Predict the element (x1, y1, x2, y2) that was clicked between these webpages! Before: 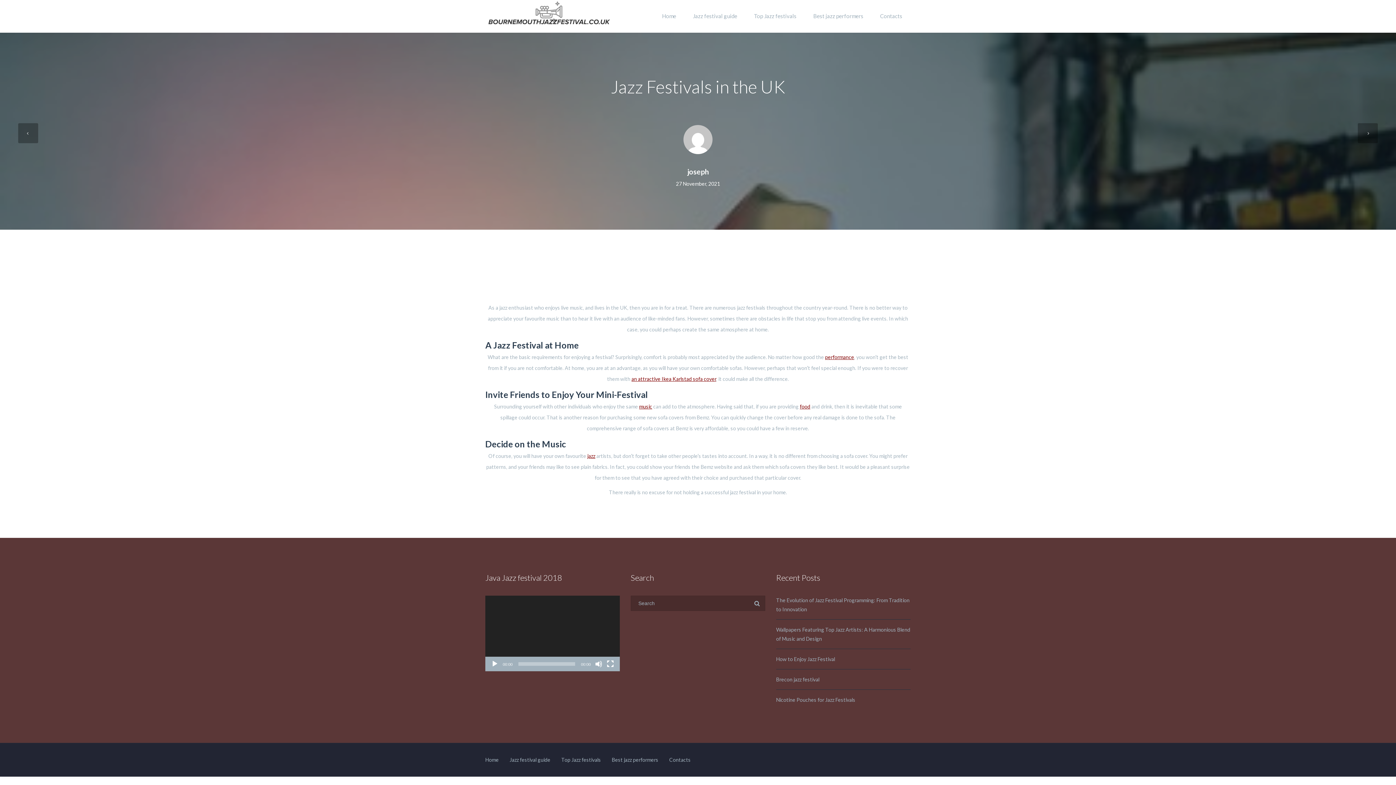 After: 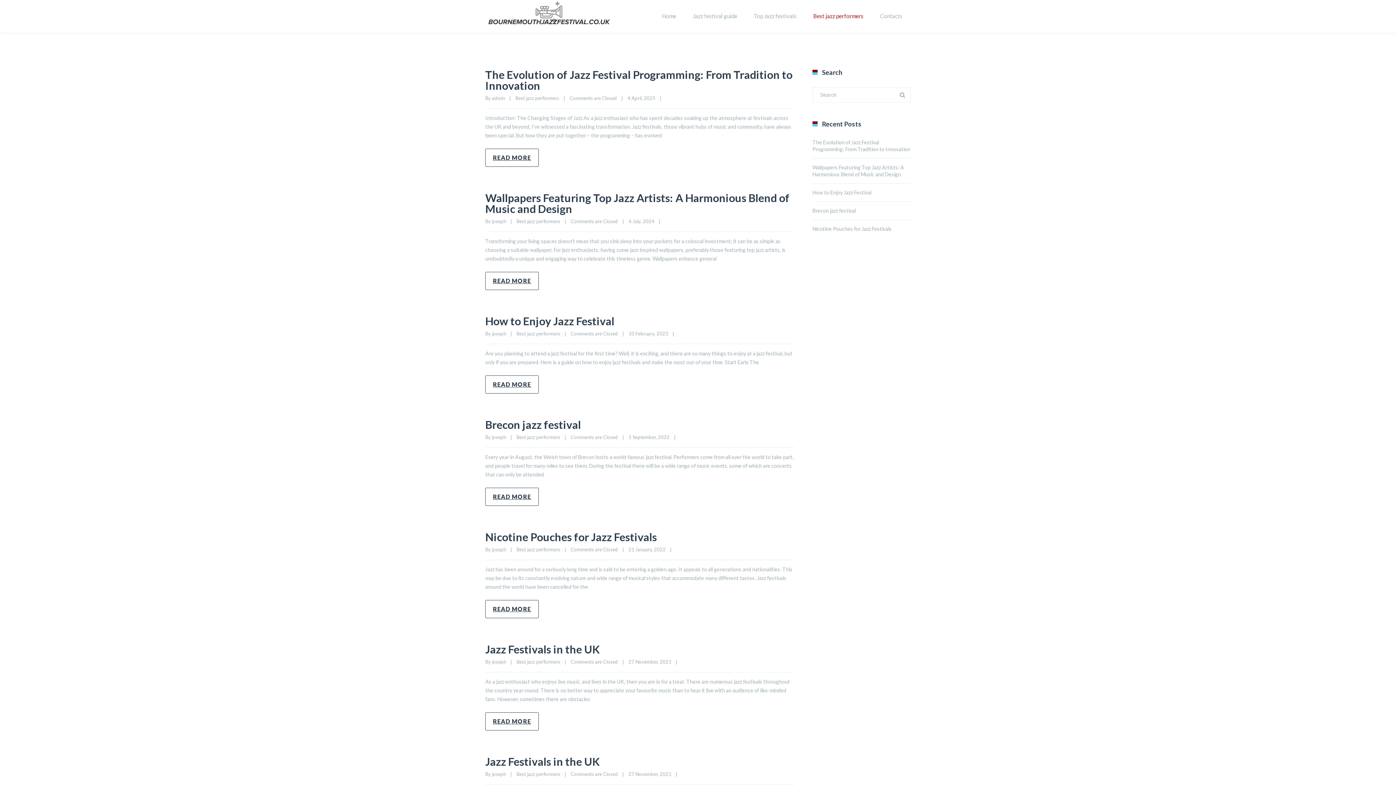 Action: label: Best jazz performers bbox: (805, 0, 872, 32)